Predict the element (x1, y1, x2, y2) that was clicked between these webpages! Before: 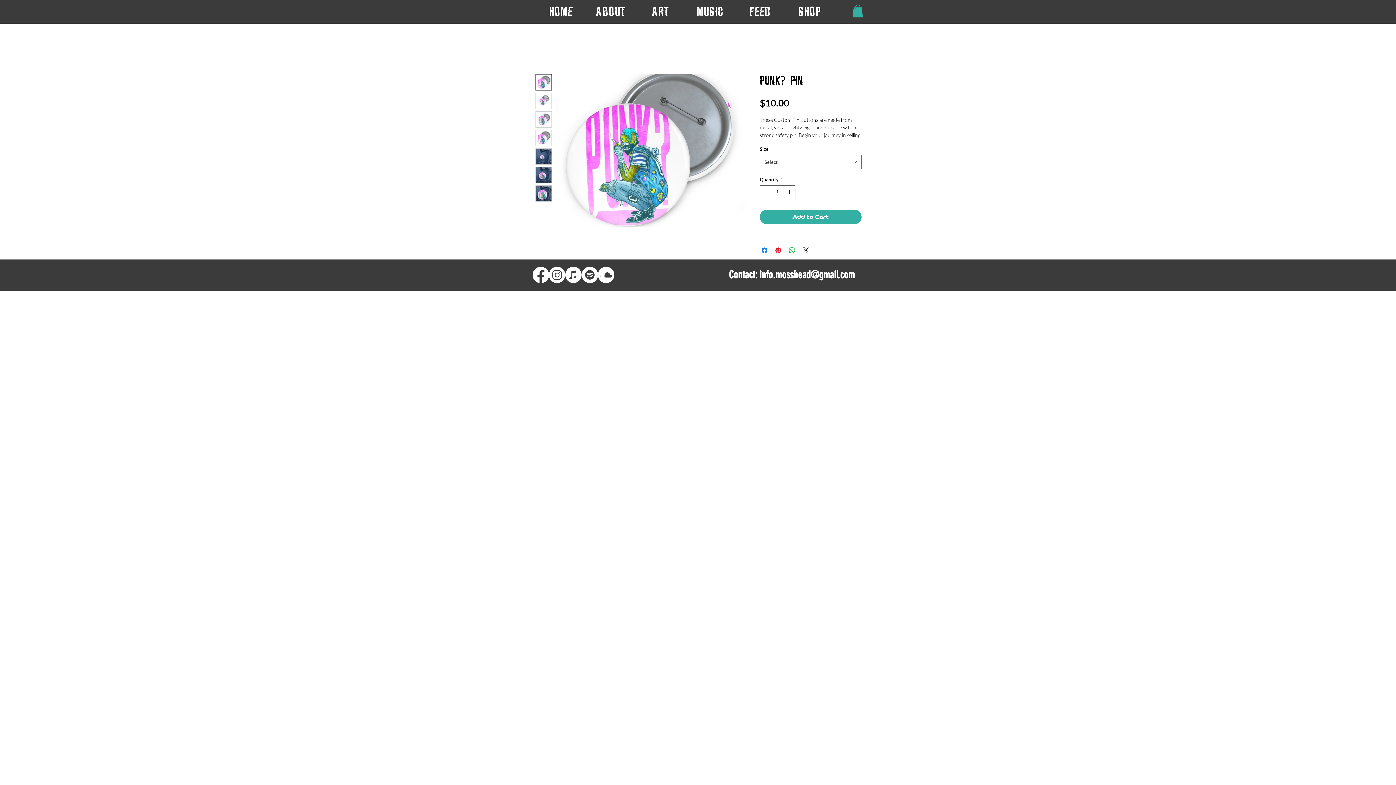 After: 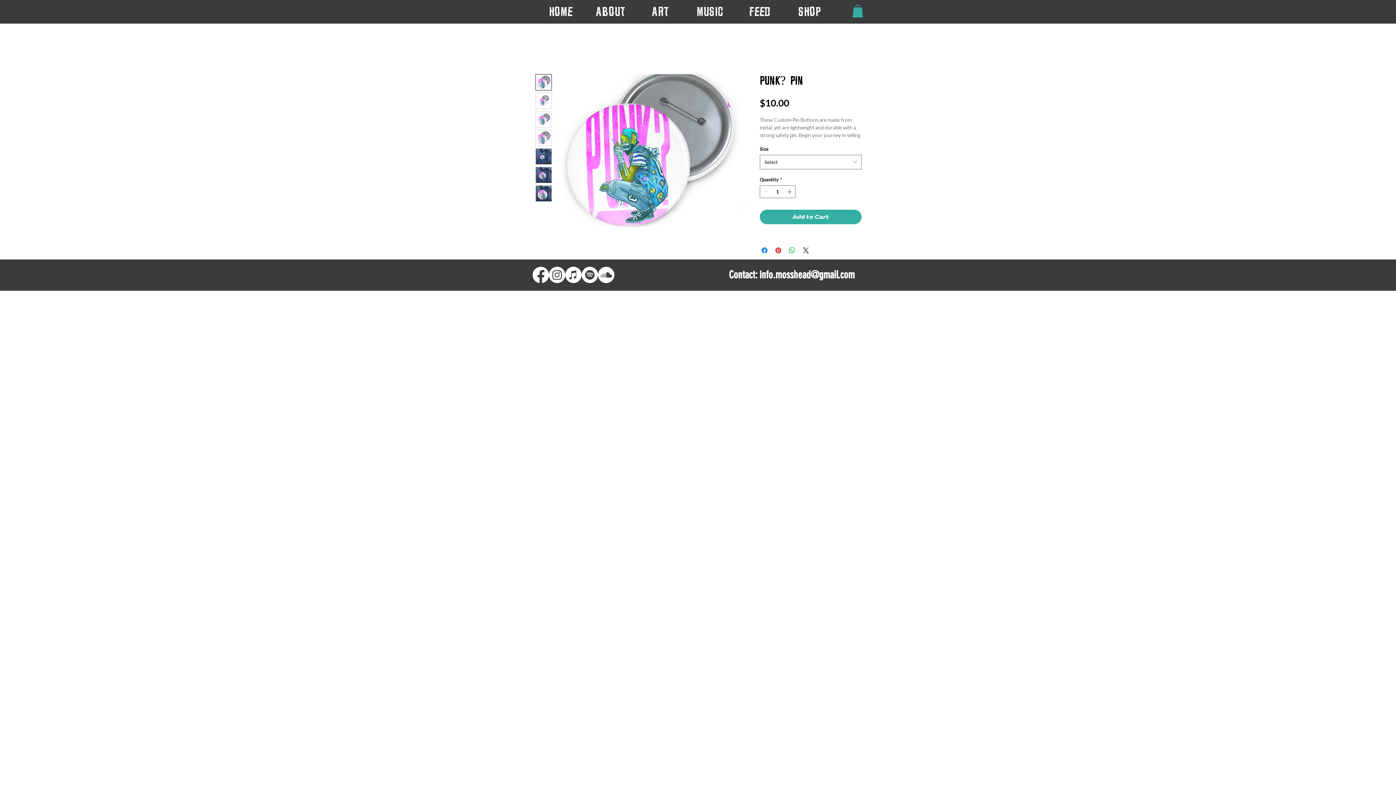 Action: bbox: (535, 111, 552, 127)